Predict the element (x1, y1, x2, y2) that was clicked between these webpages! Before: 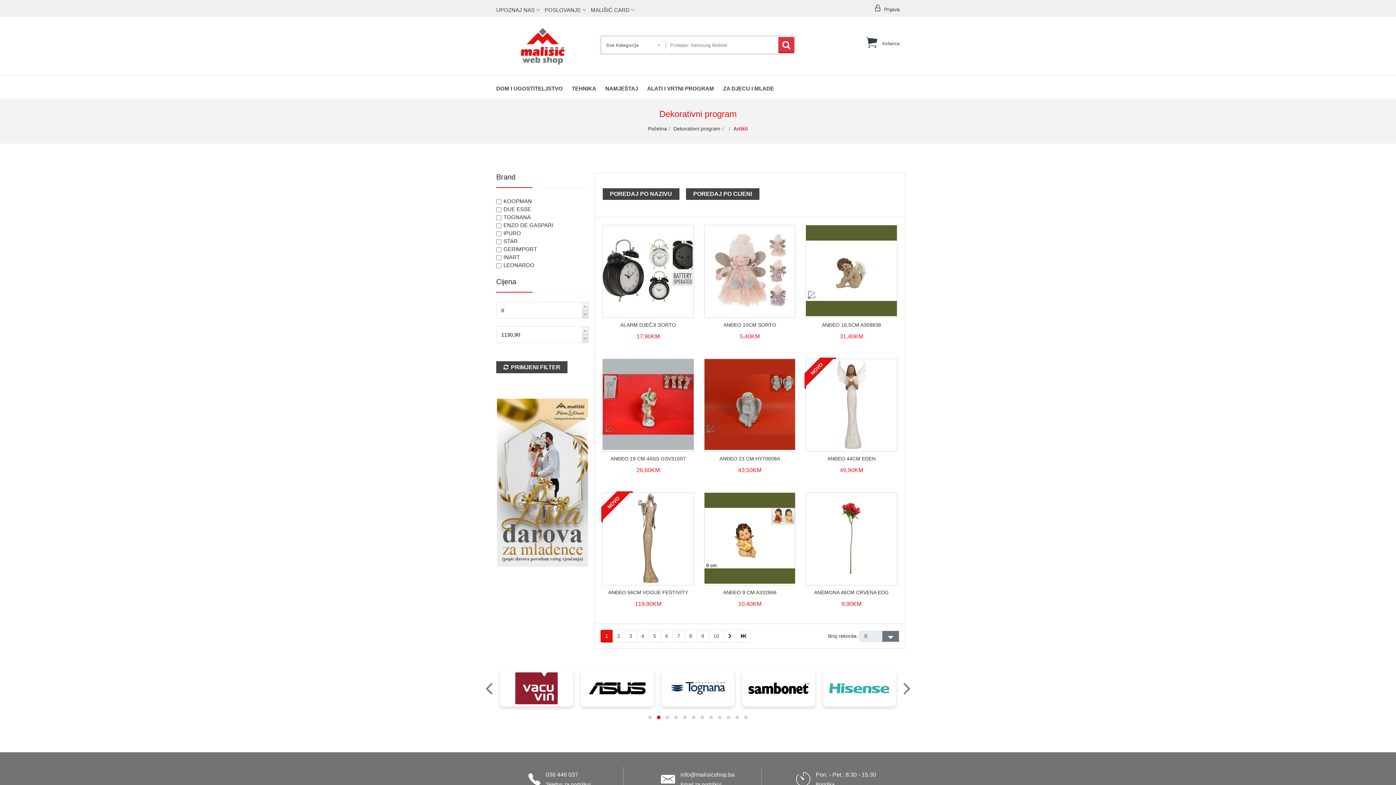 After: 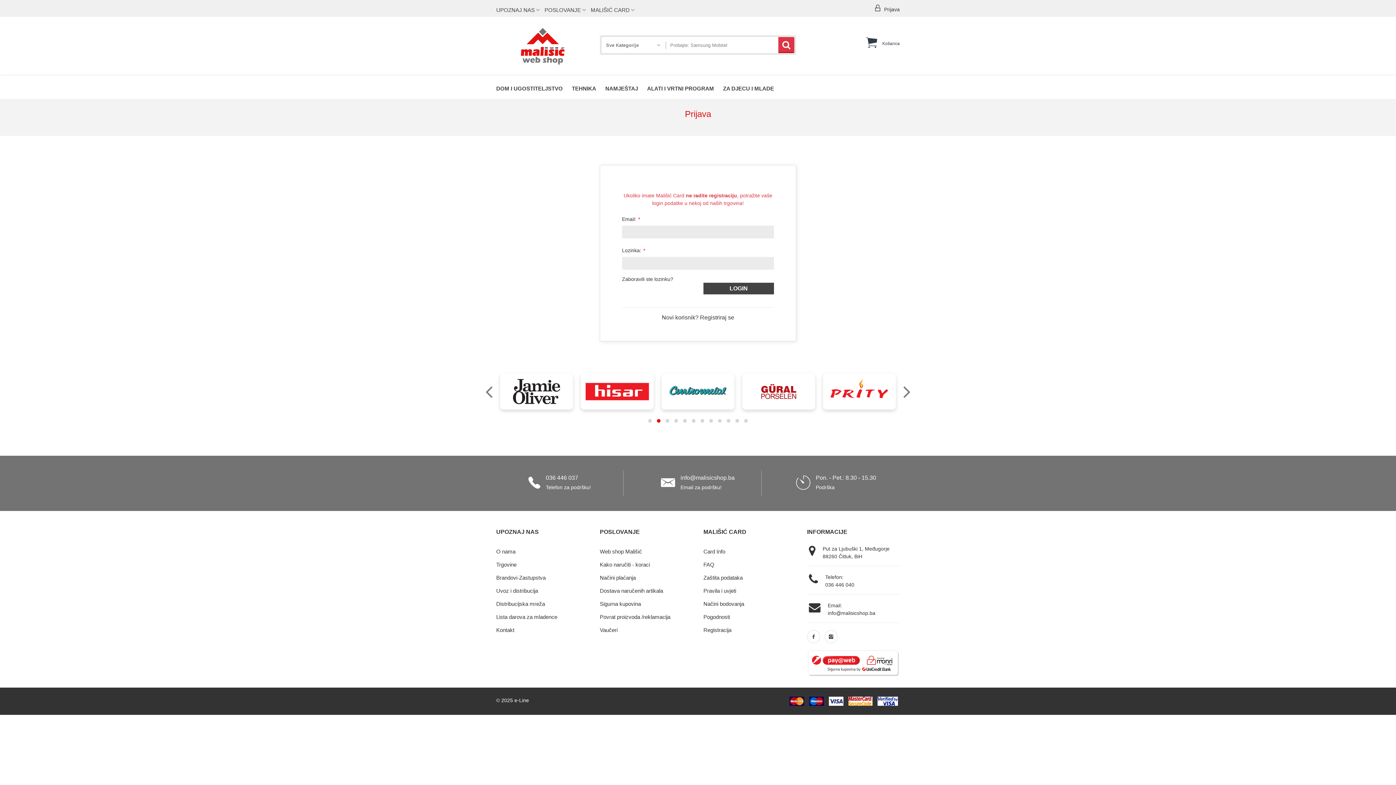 Action: bbox: (874, 0, 900, 13) label: Prijava